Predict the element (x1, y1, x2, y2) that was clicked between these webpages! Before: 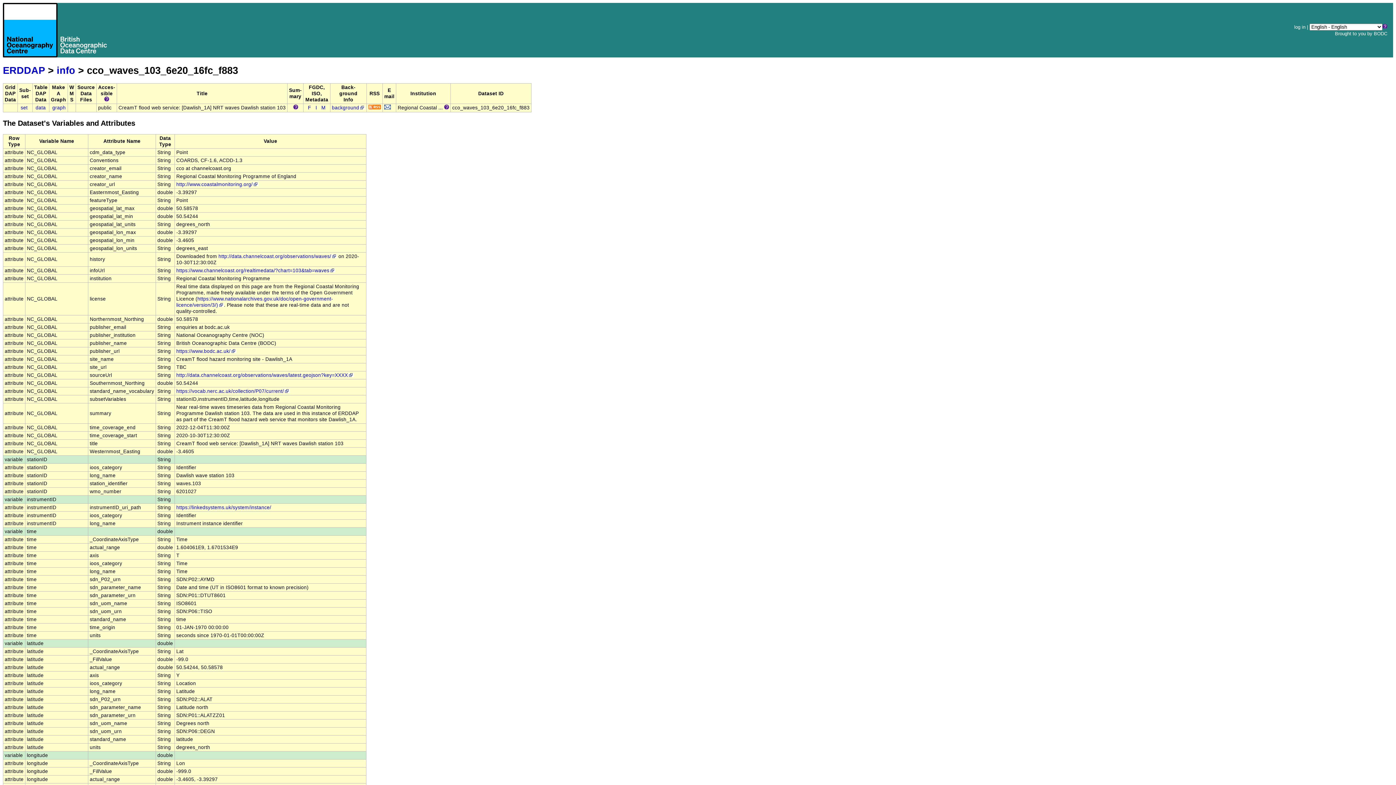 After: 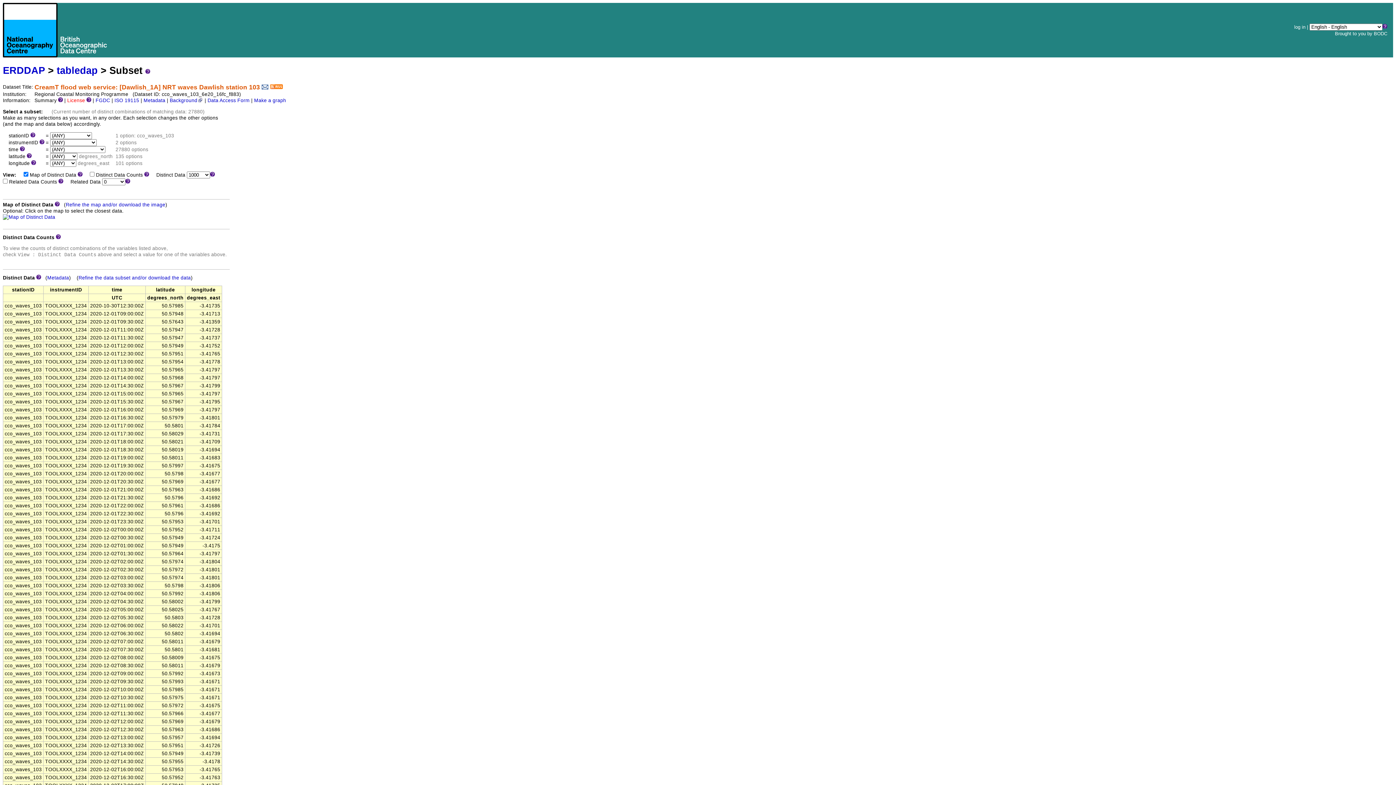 Action: bbox: (20, 105, 27, 110) label: set